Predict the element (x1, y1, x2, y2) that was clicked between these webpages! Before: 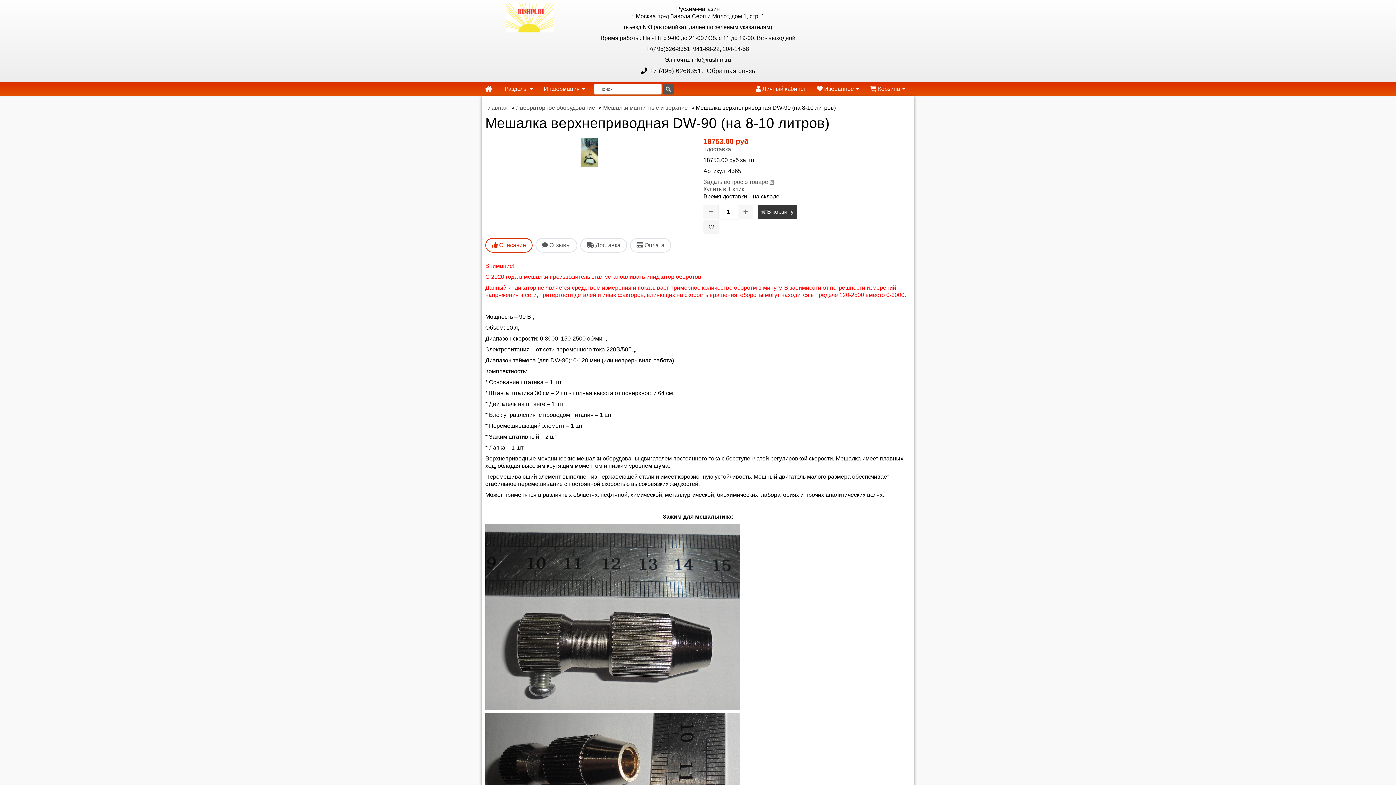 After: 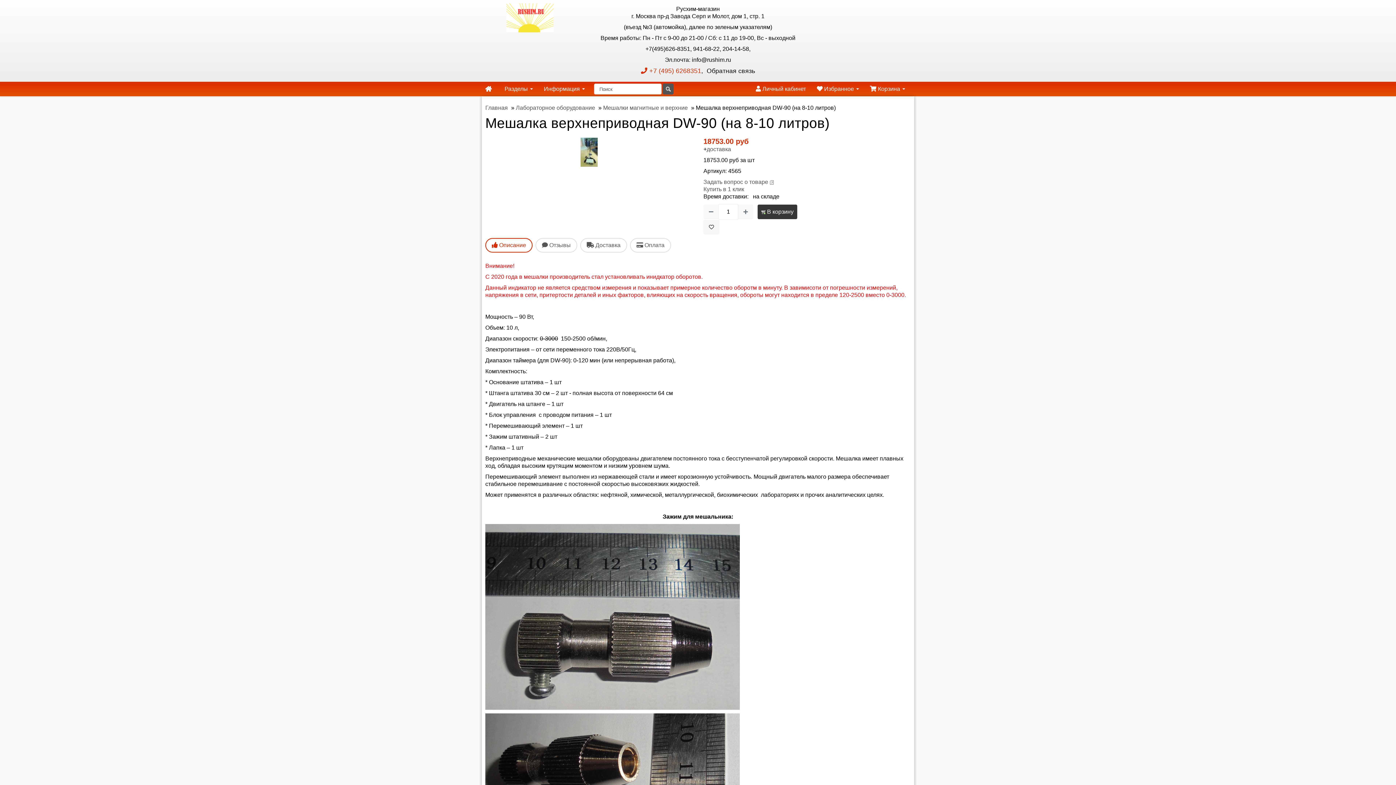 Action: bbox: (641, 67, 701, 74) label:  +7 (495) 6268351